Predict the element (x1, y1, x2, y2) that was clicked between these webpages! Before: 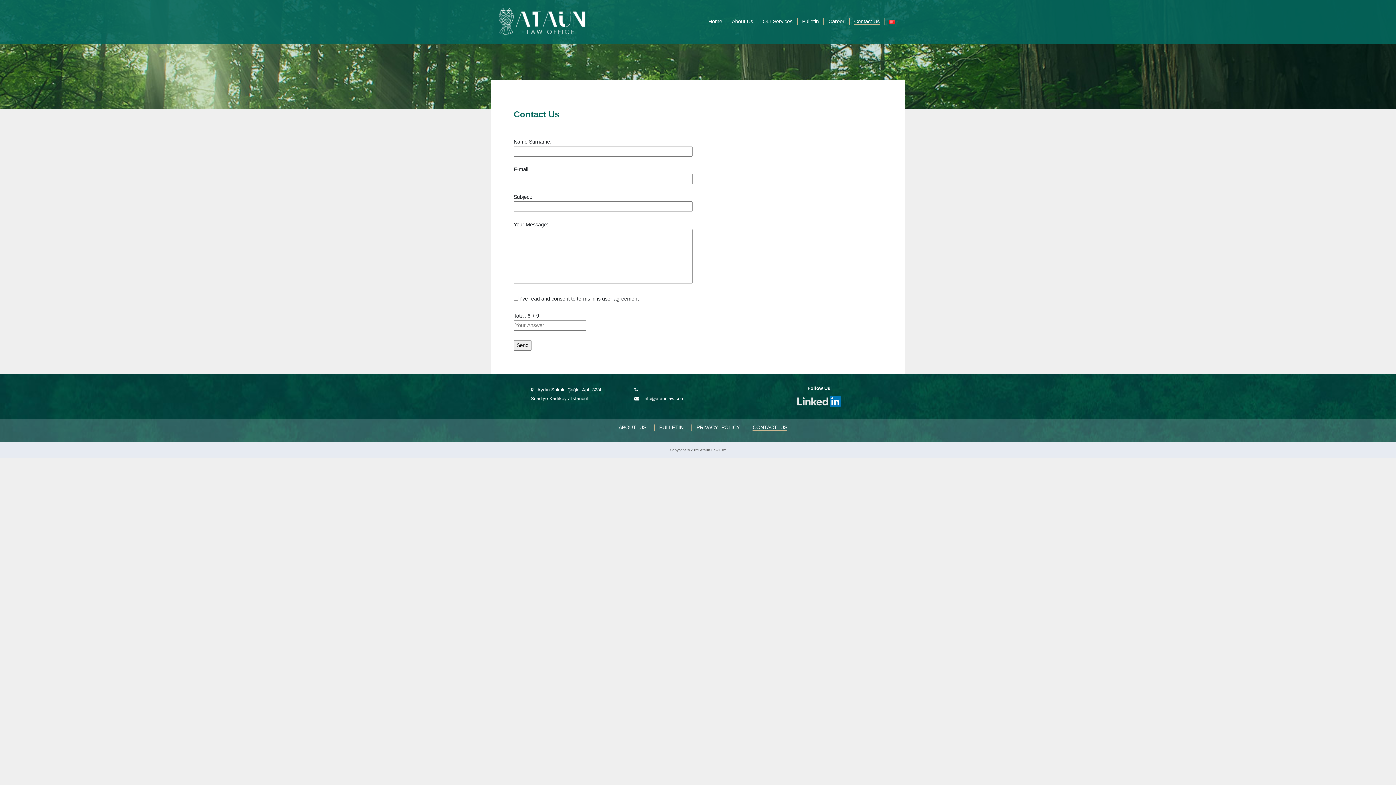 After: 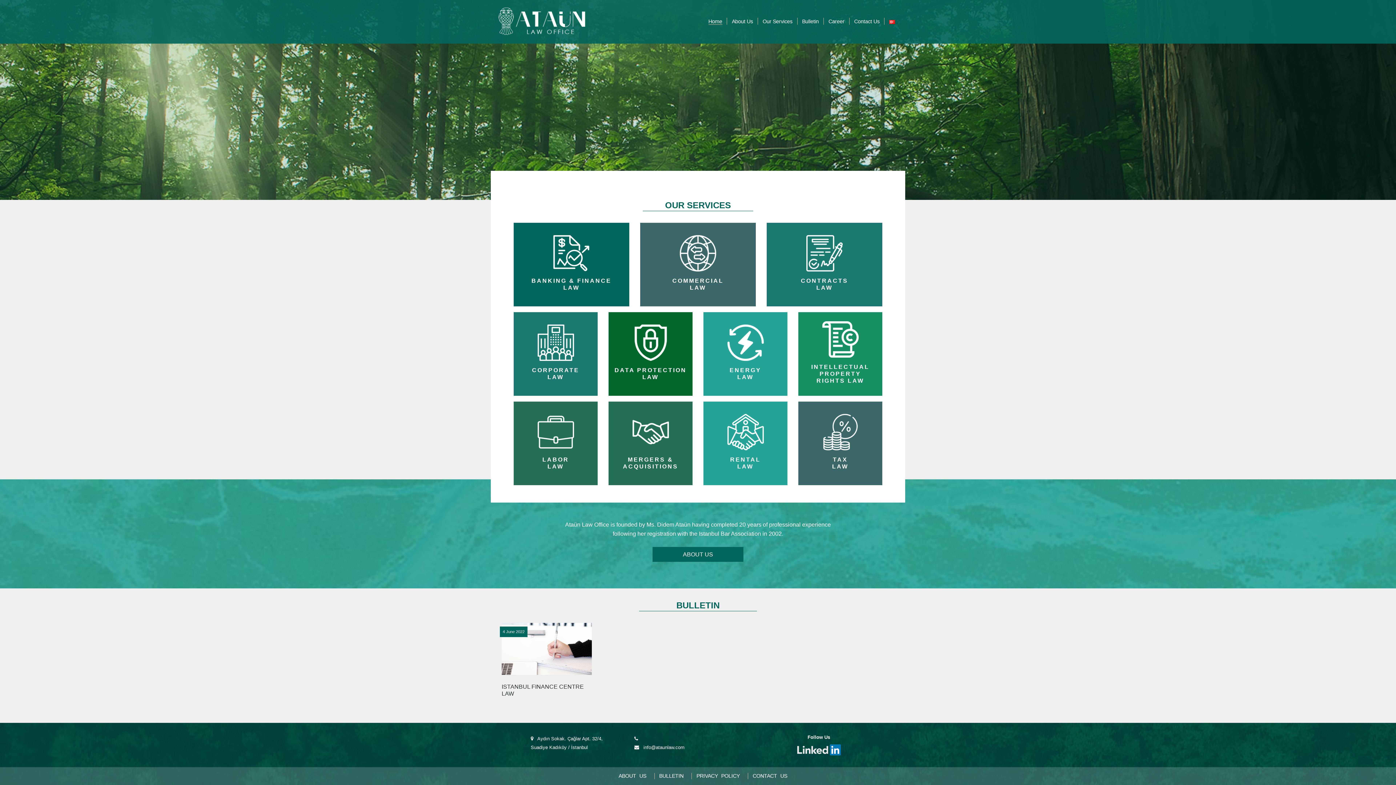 Action: bbox: (496, 7, 587, 35)